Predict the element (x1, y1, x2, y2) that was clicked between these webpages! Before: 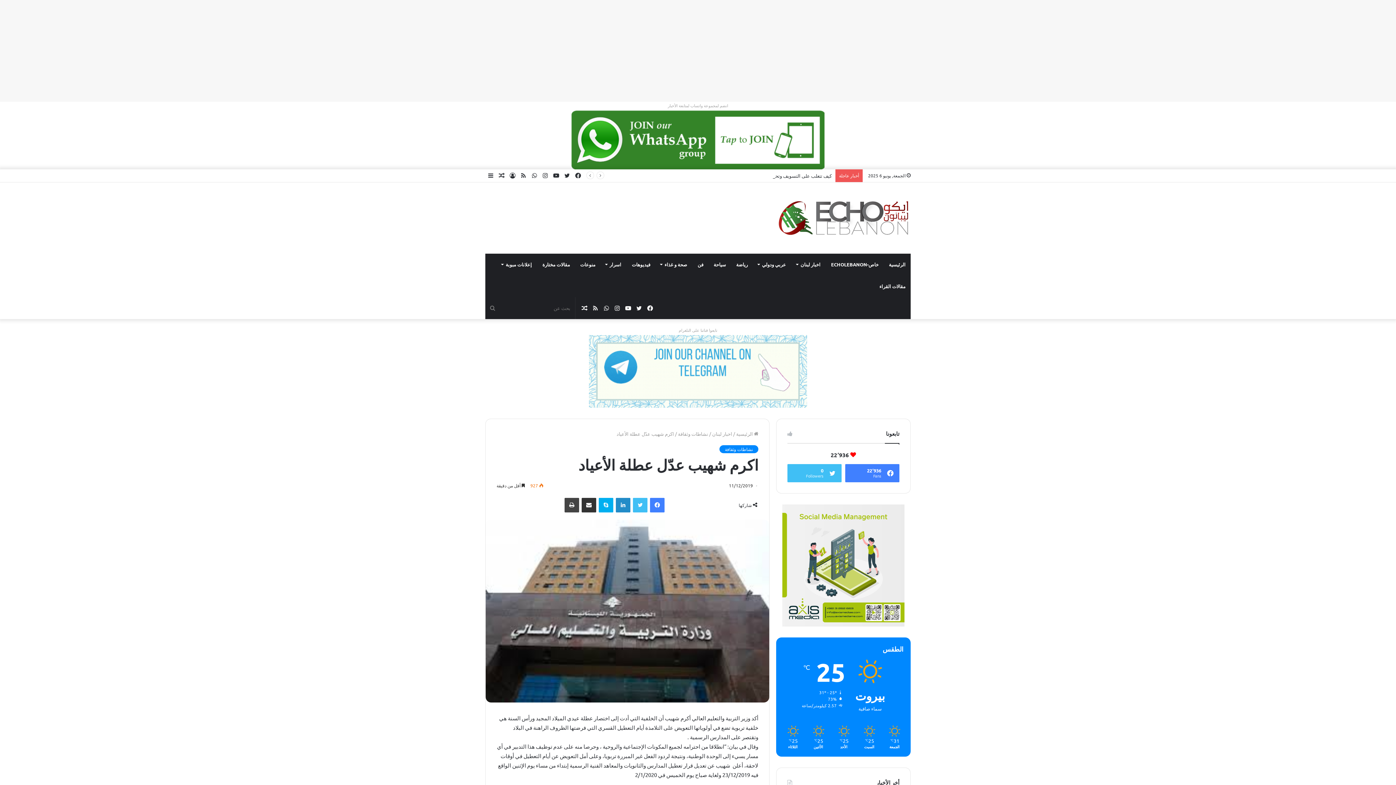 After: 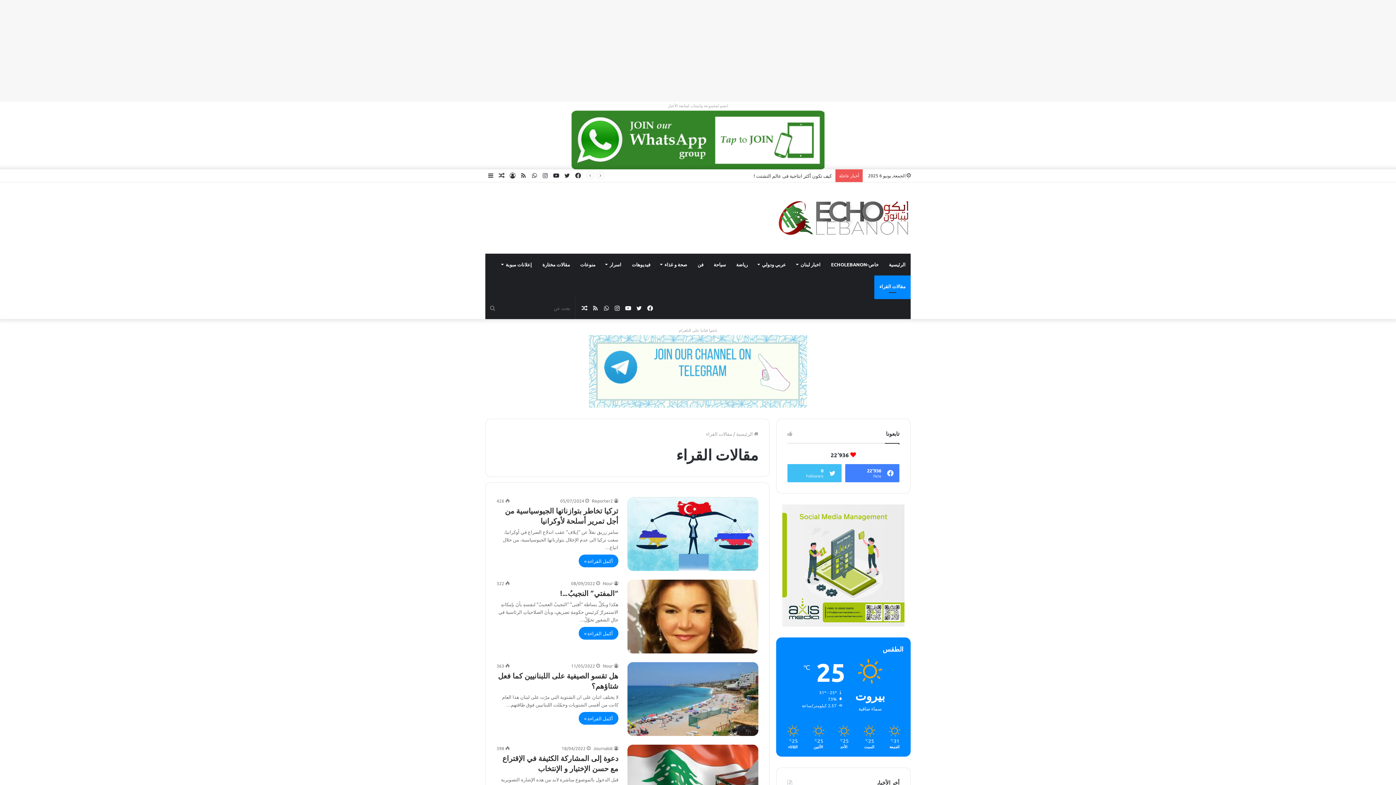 Action: label: مقالات القراء bbox: (874, 275, 910, 297)